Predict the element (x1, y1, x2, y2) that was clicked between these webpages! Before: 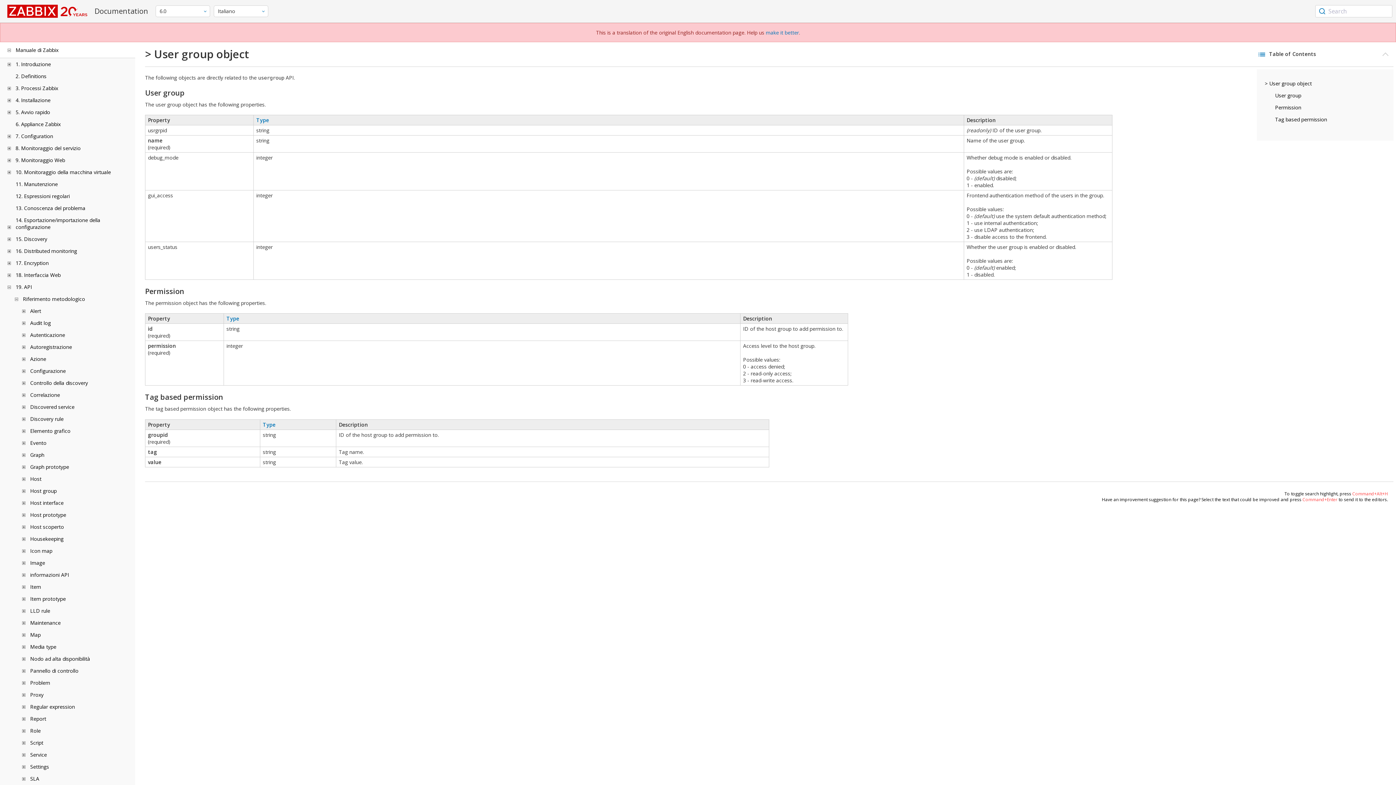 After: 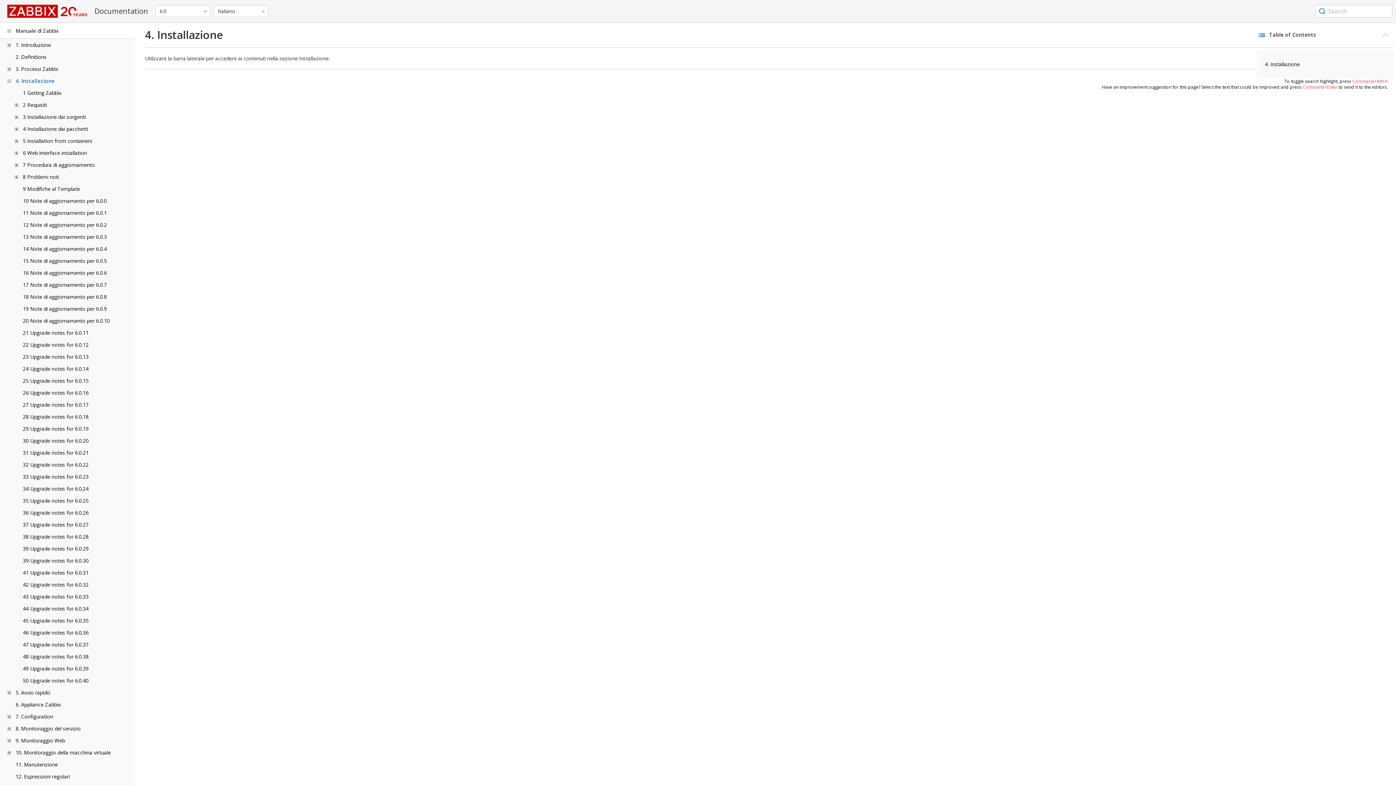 Action: label: 4. Installazione bbox: (15, 96, 50, 103)